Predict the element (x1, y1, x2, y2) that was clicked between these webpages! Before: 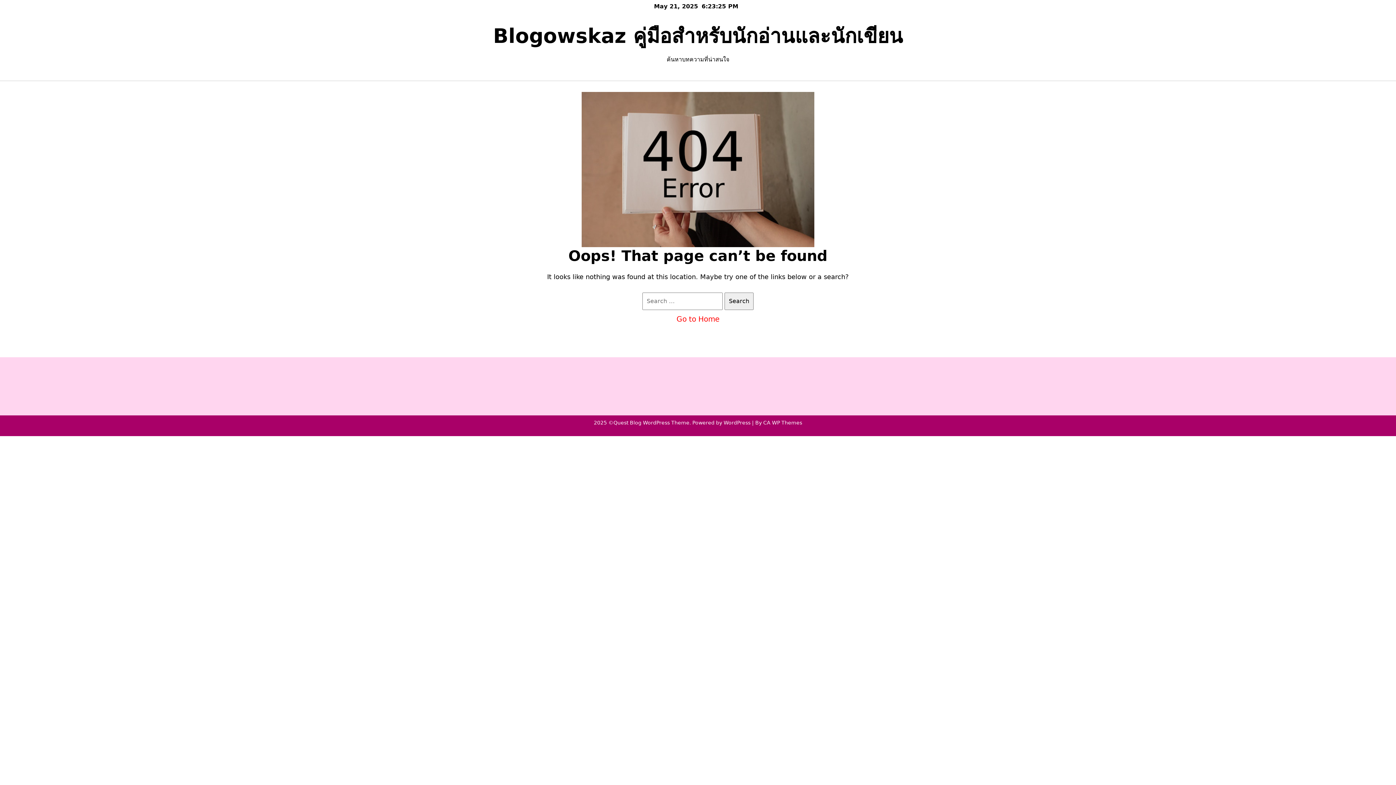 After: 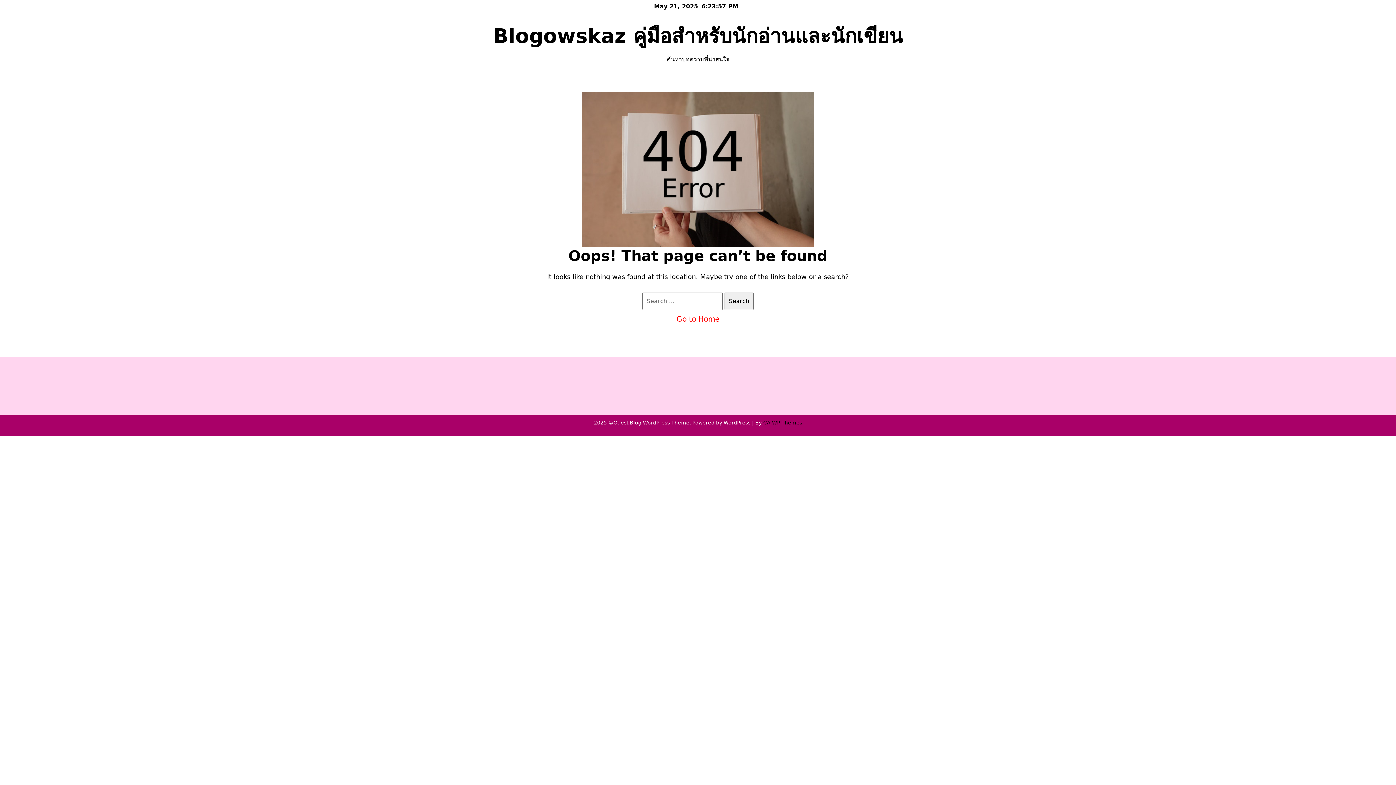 Action: bbox: (763, 420, 802, 425) label: CA WP Themes